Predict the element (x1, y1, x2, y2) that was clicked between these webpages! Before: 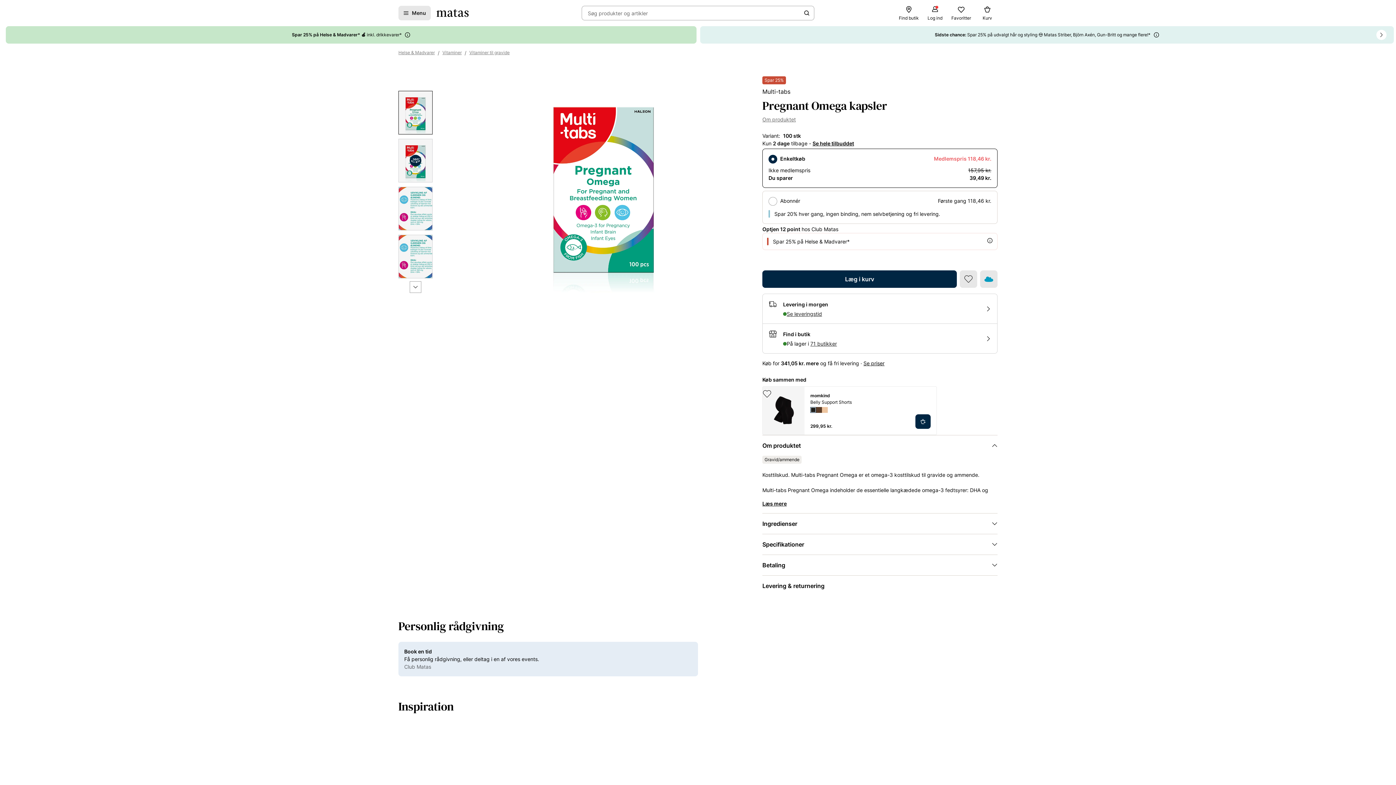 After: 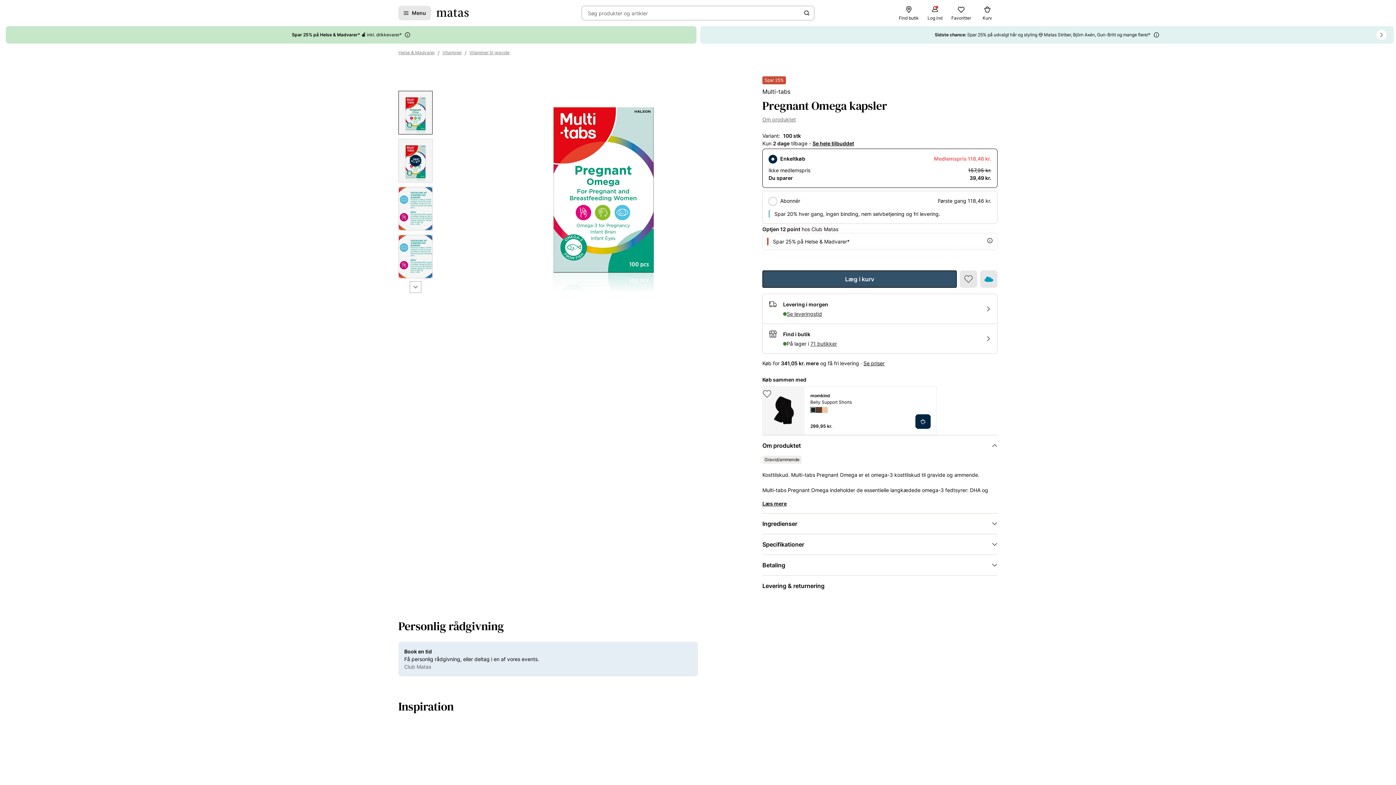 Action: label: Læg i kurv bbox: (762, 282, 957, 299)